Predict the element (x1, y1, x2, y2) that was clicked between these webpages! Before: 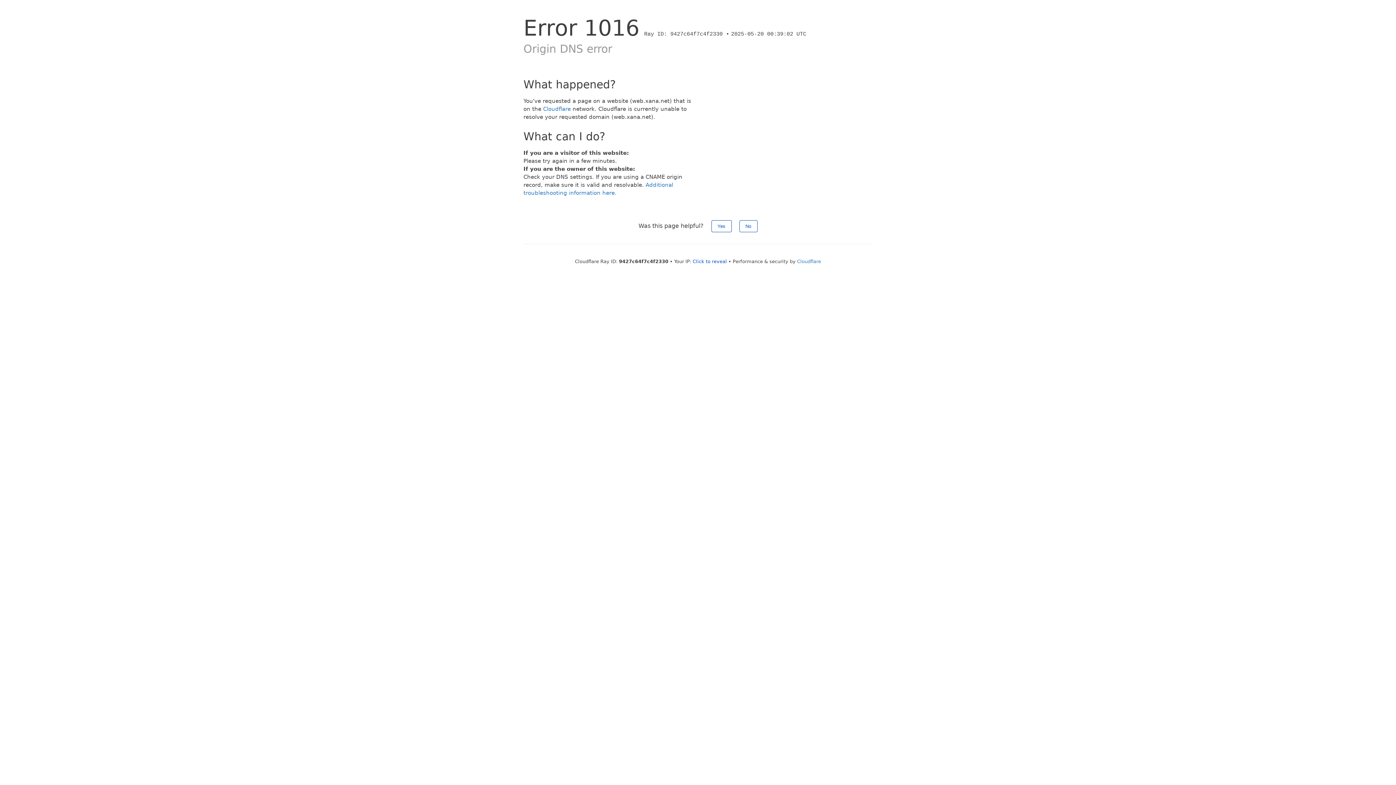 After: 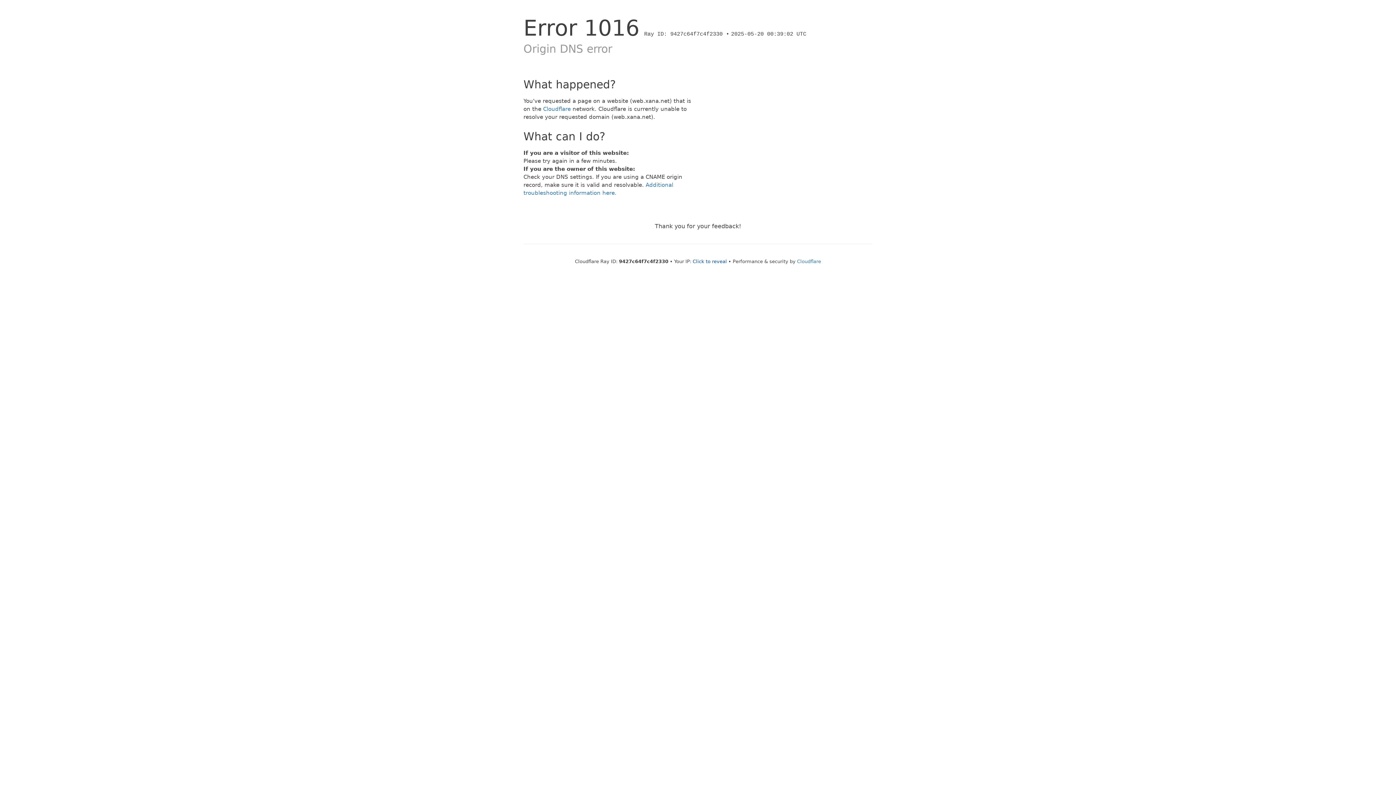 Action: bbox: (711, 220, 731, 232) label: Yes